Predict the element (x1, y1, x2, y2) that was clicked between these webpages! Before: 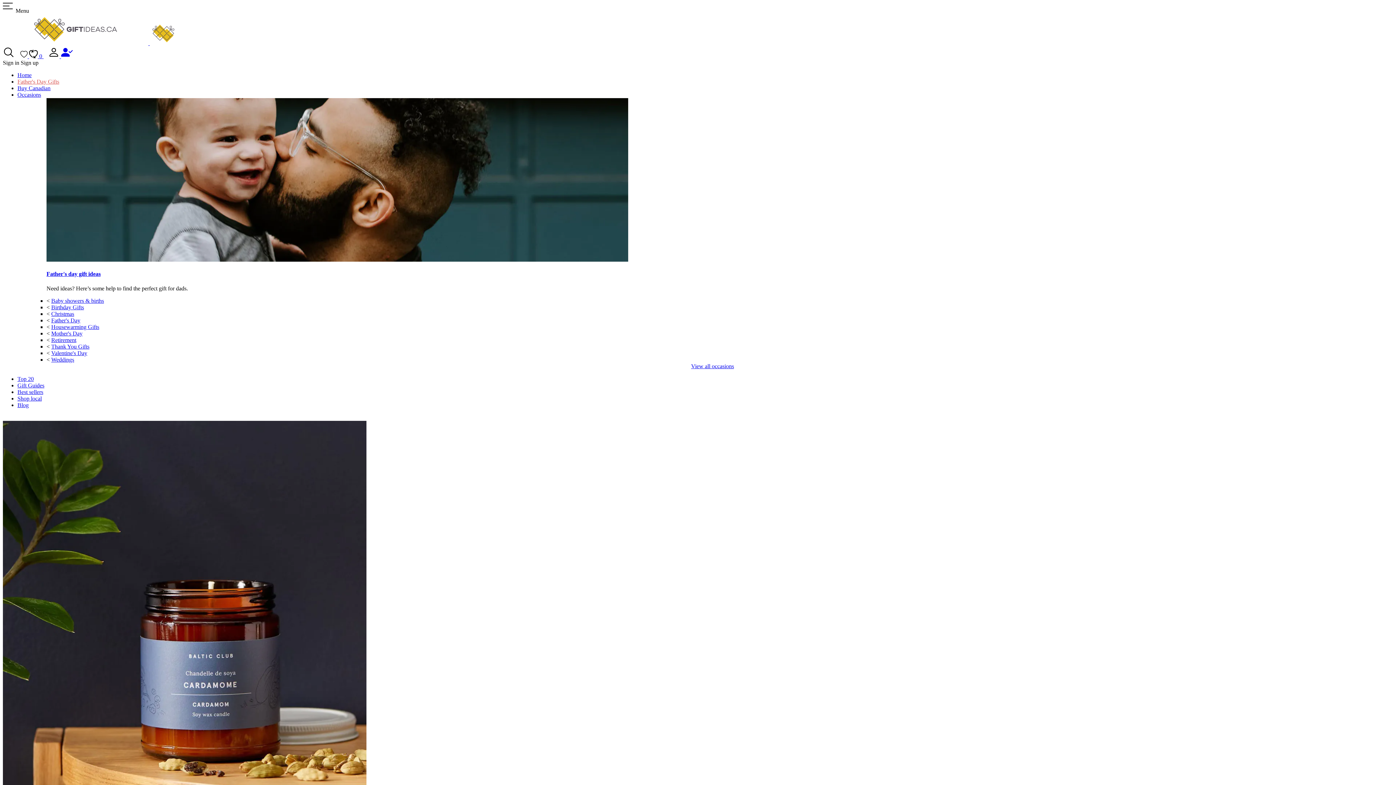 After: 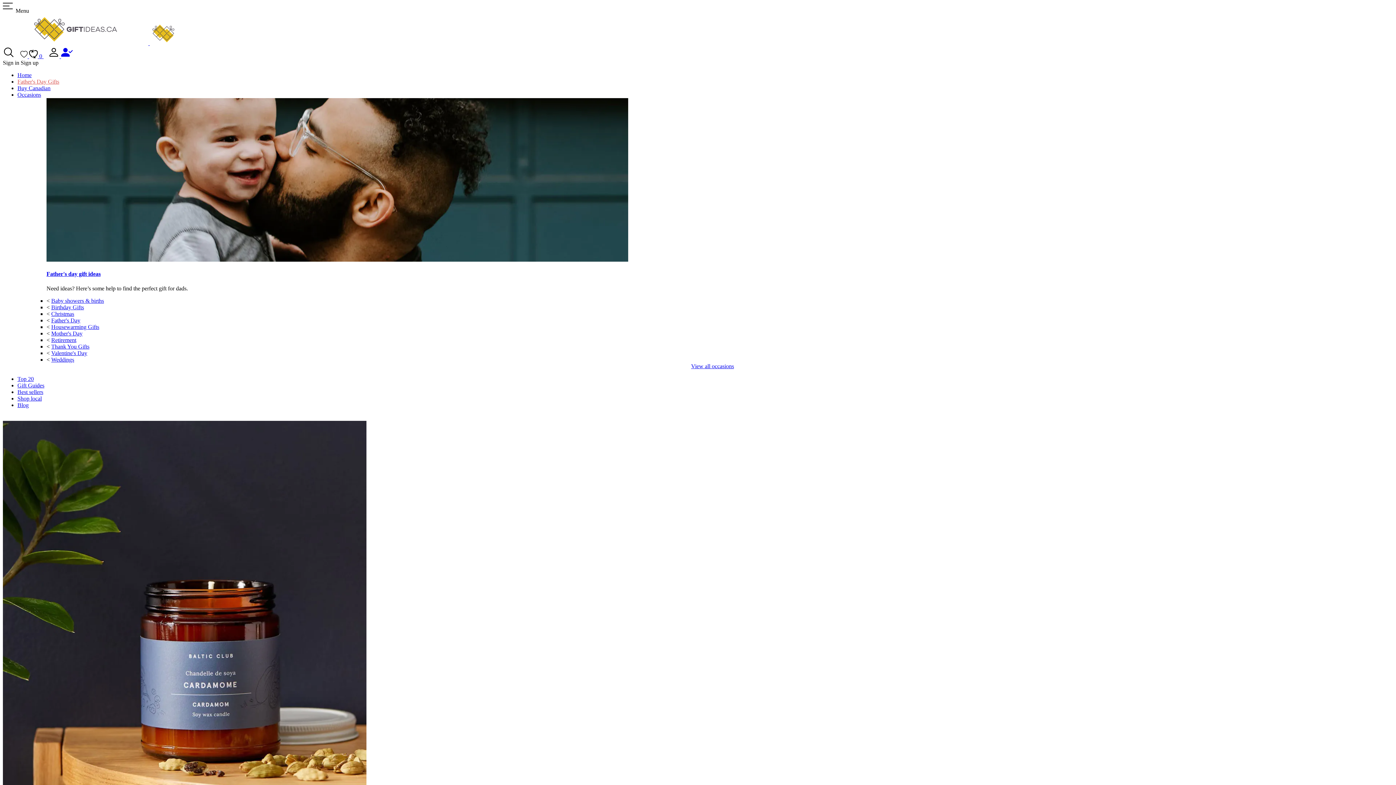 Action: label: Sign up bbox: (20, 59, 38, 65)